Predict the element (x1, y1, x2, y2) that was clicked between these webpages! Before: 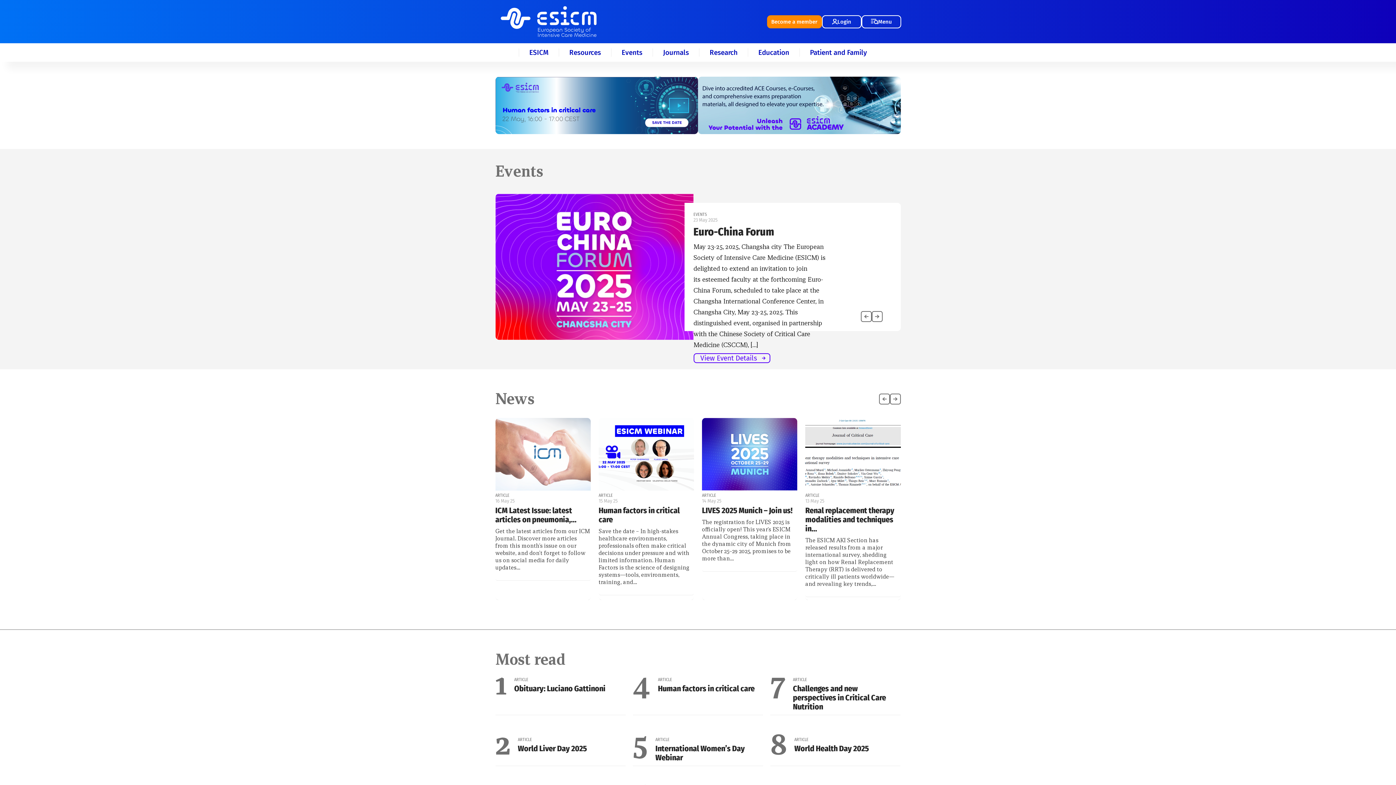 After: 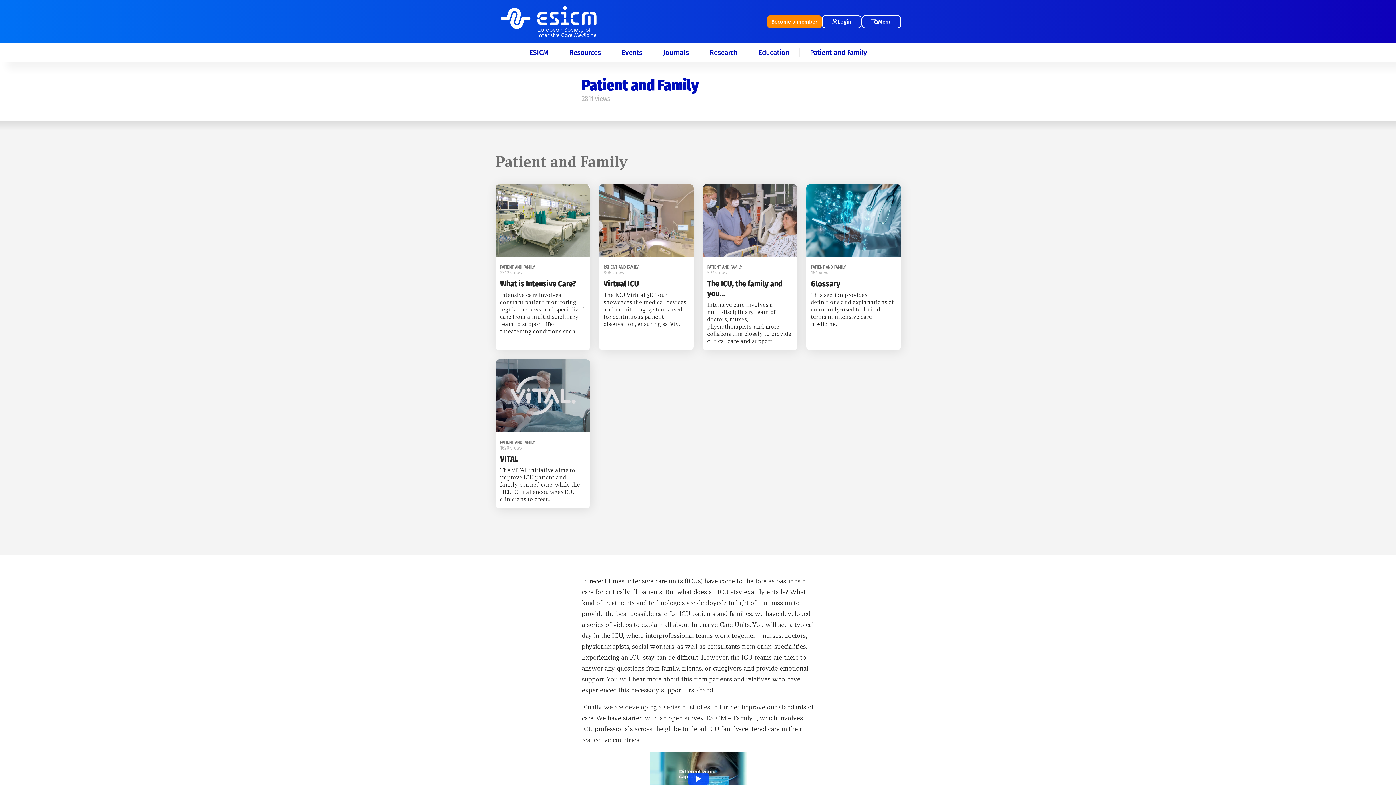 Action: bbox: (810, 48, 867, 56) label: Patient and Family